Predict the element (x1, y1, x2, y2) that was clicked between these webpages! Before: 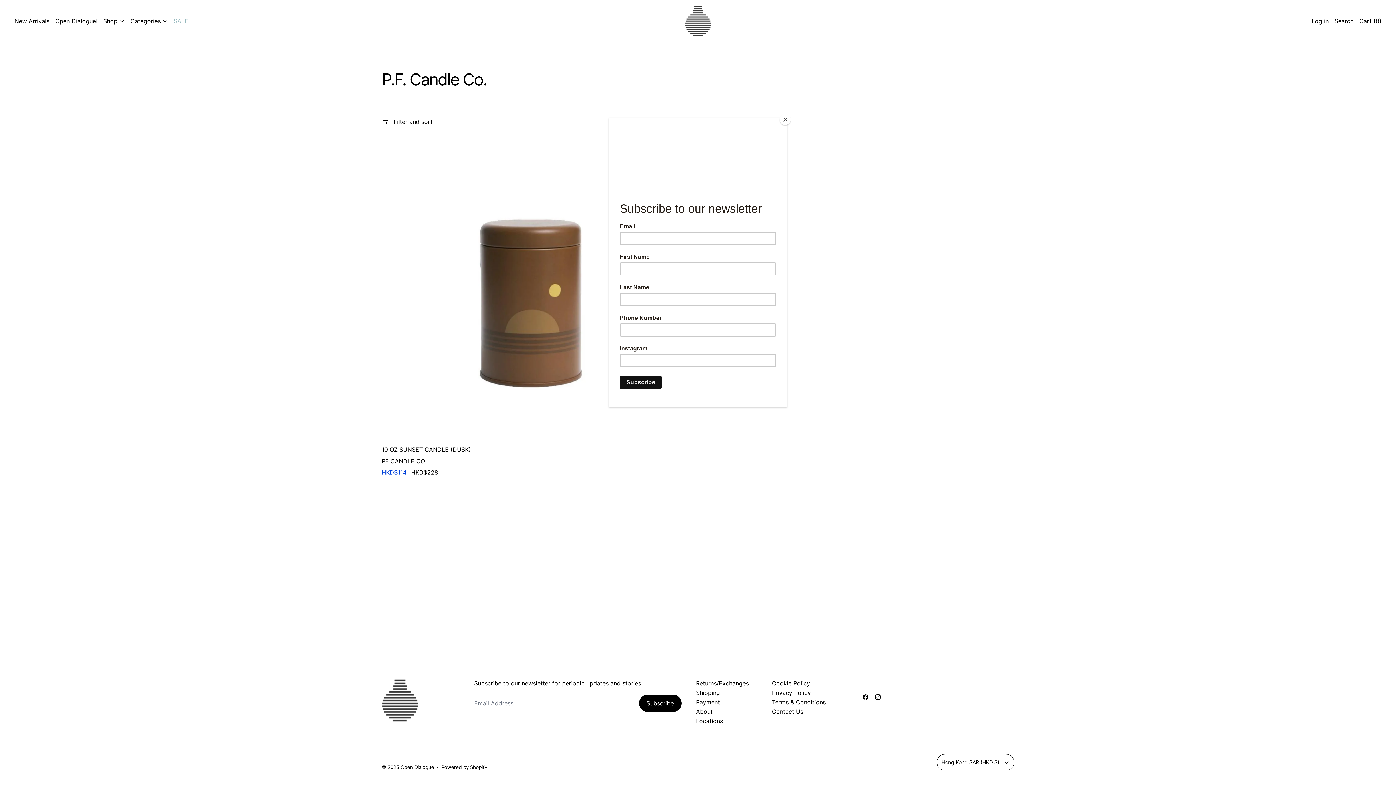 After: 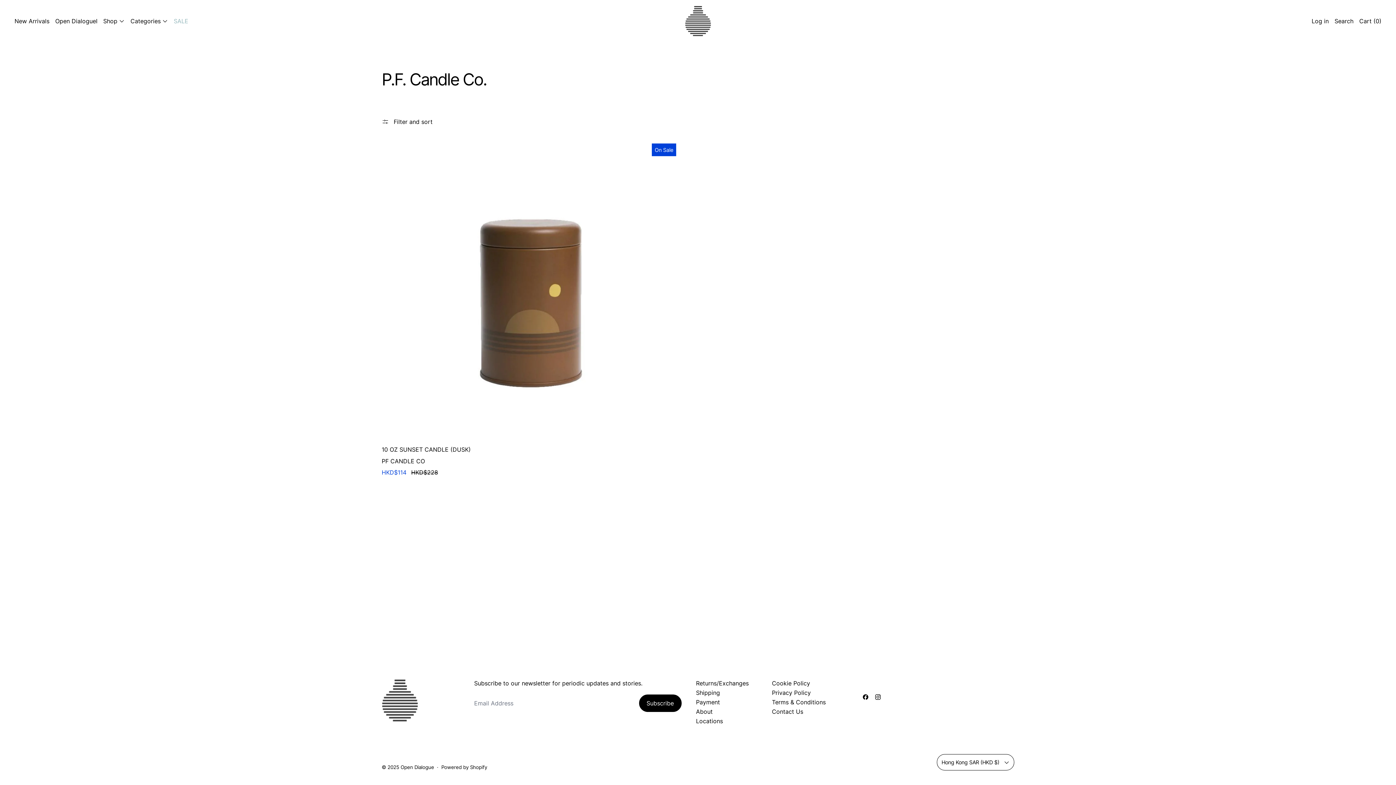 Action: bbox: (780, 114, 790, 125) label: Close